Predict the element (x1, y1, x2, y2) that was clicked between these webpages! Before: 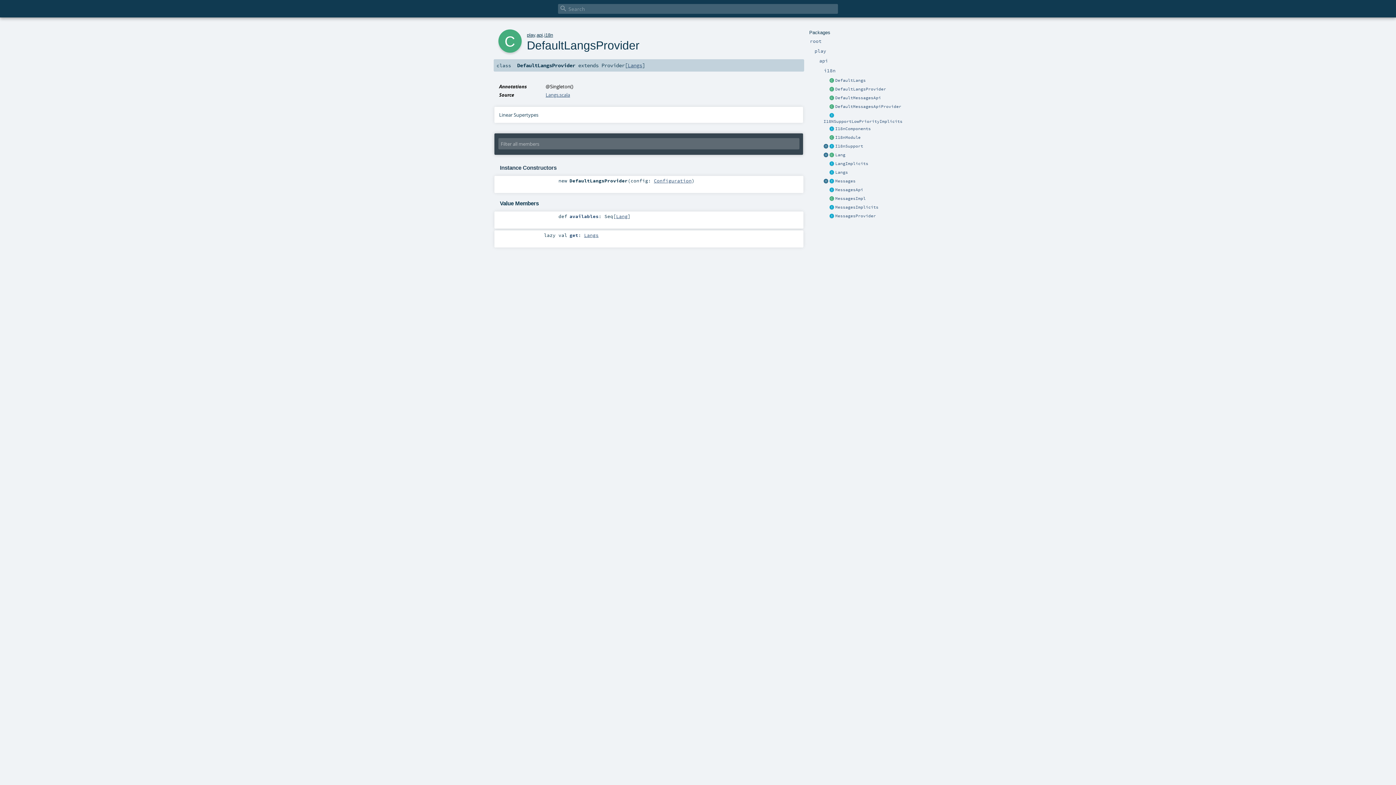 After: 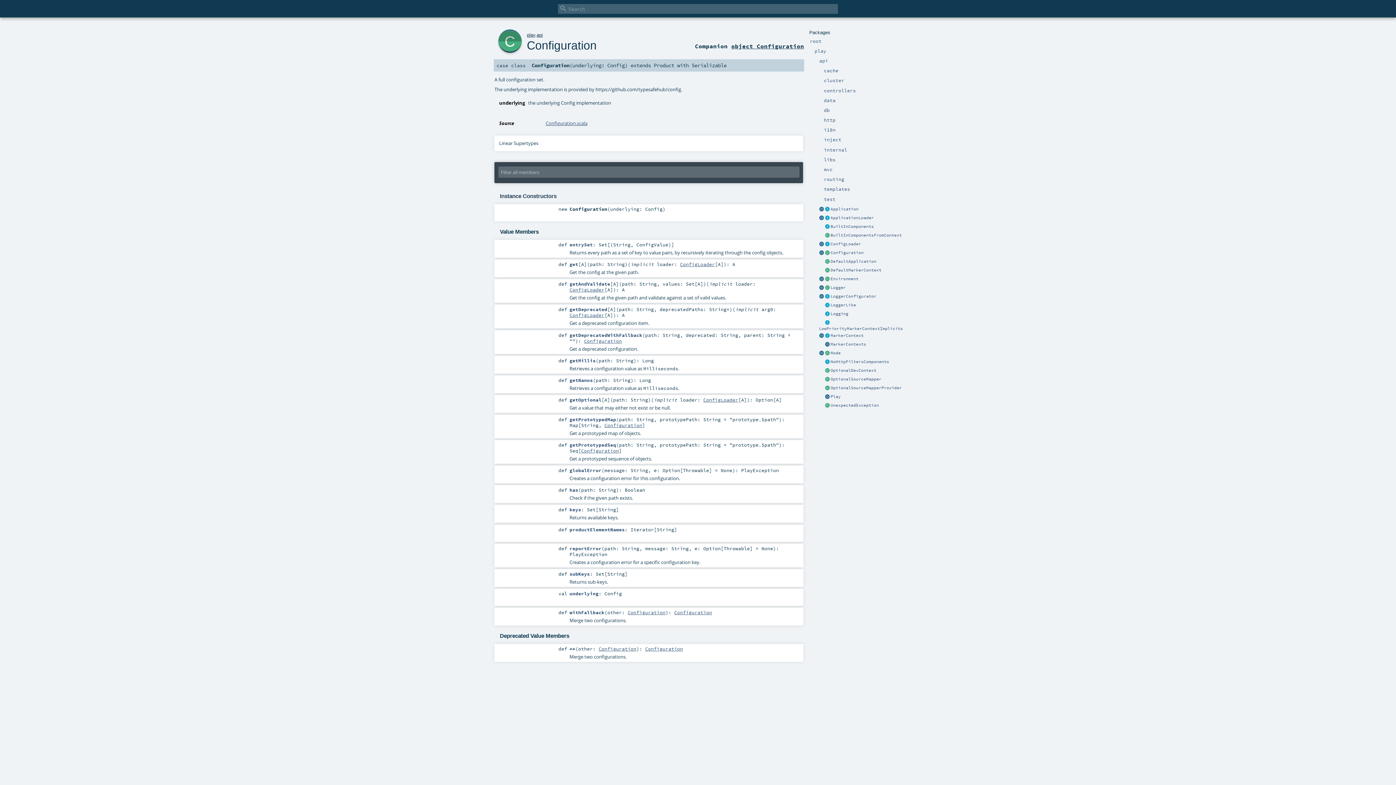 Action: label: Configuration bbox: (654, 177, 691, 183)